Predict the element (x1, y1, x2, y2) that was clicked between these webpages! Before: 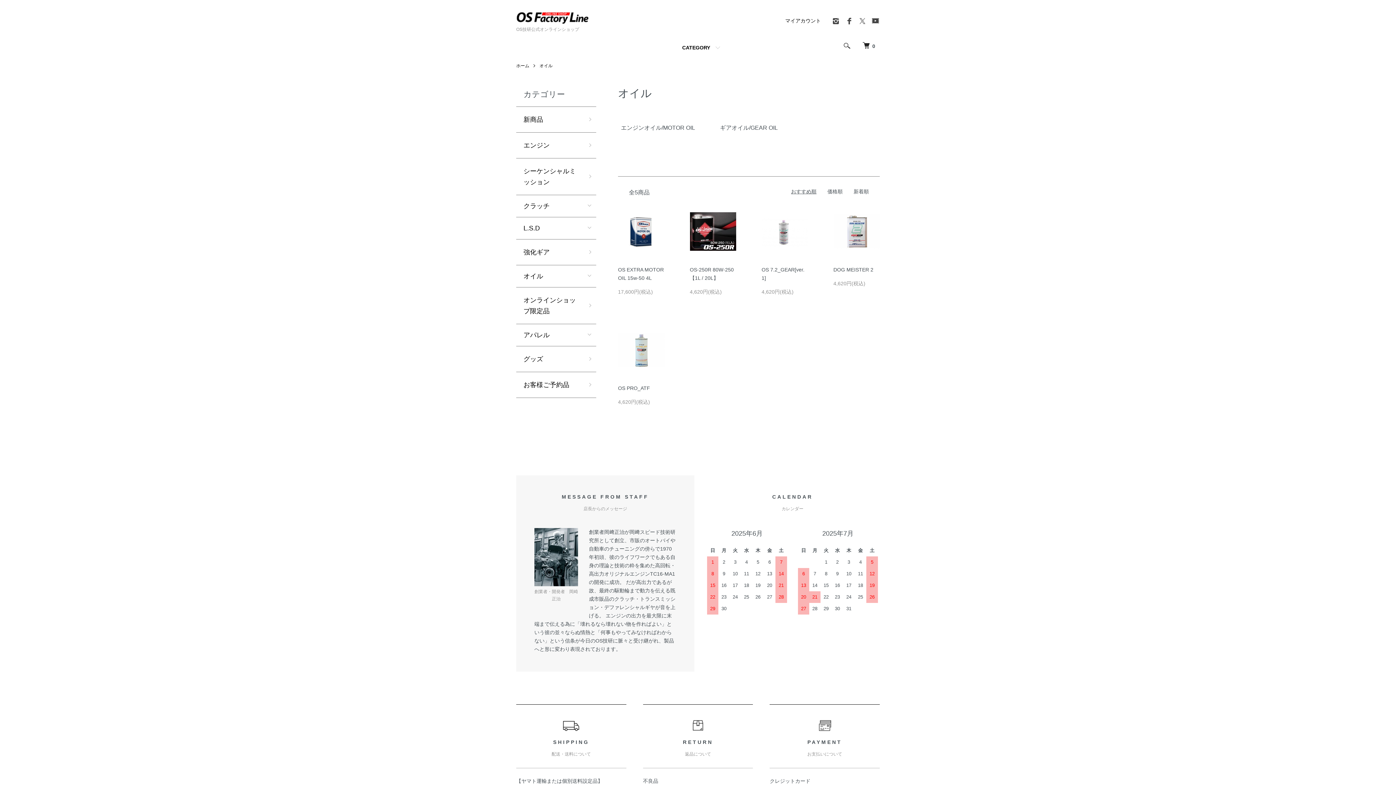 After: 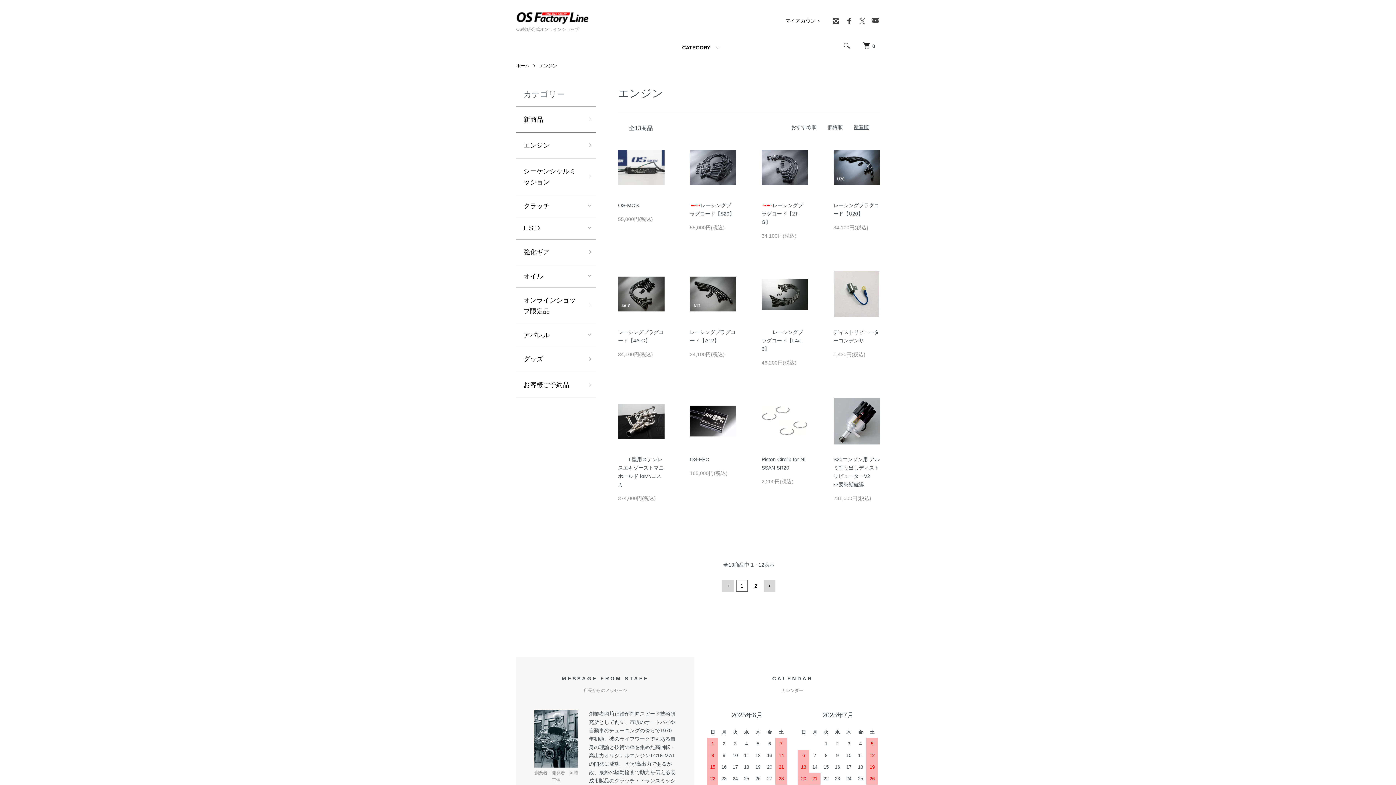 Action: label: エンジン bbox: (516, 132, 596, 158)